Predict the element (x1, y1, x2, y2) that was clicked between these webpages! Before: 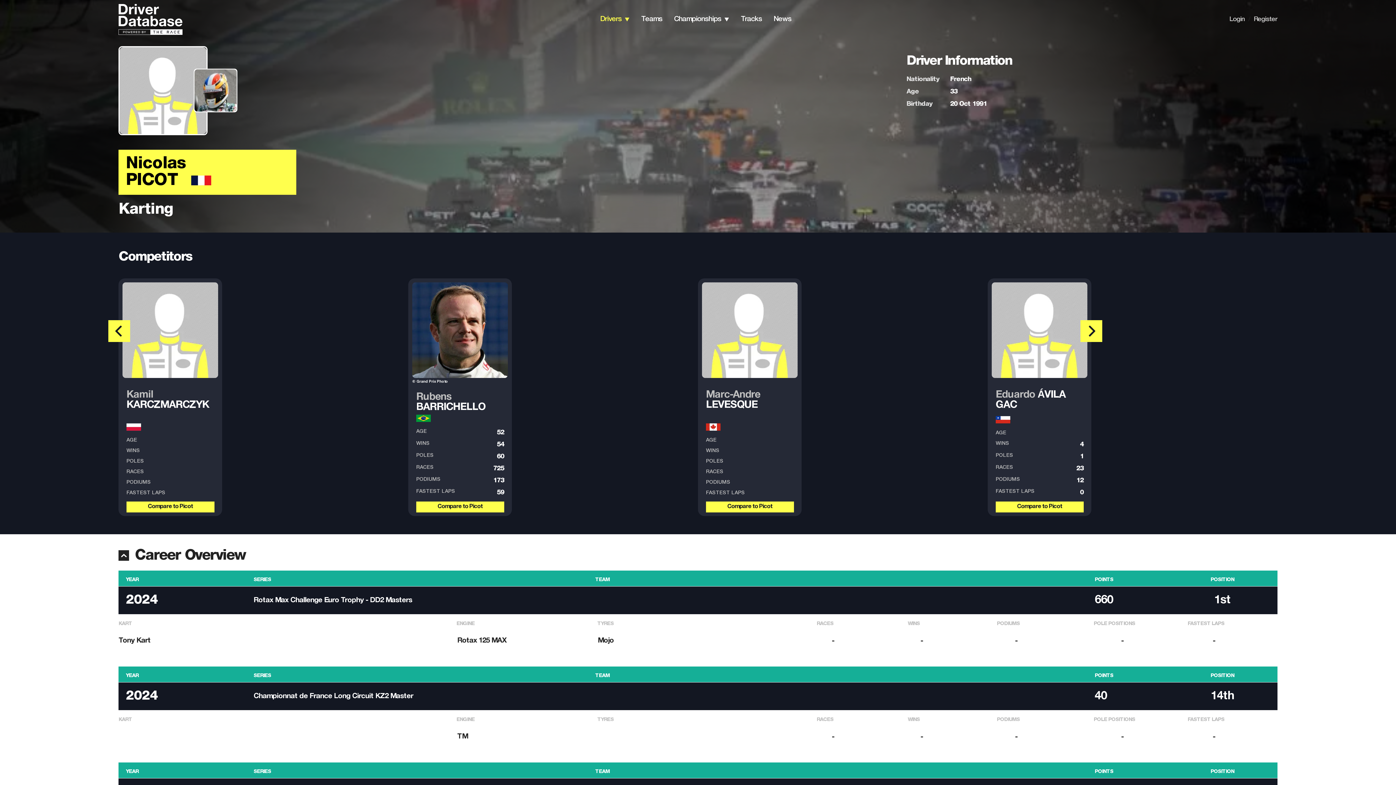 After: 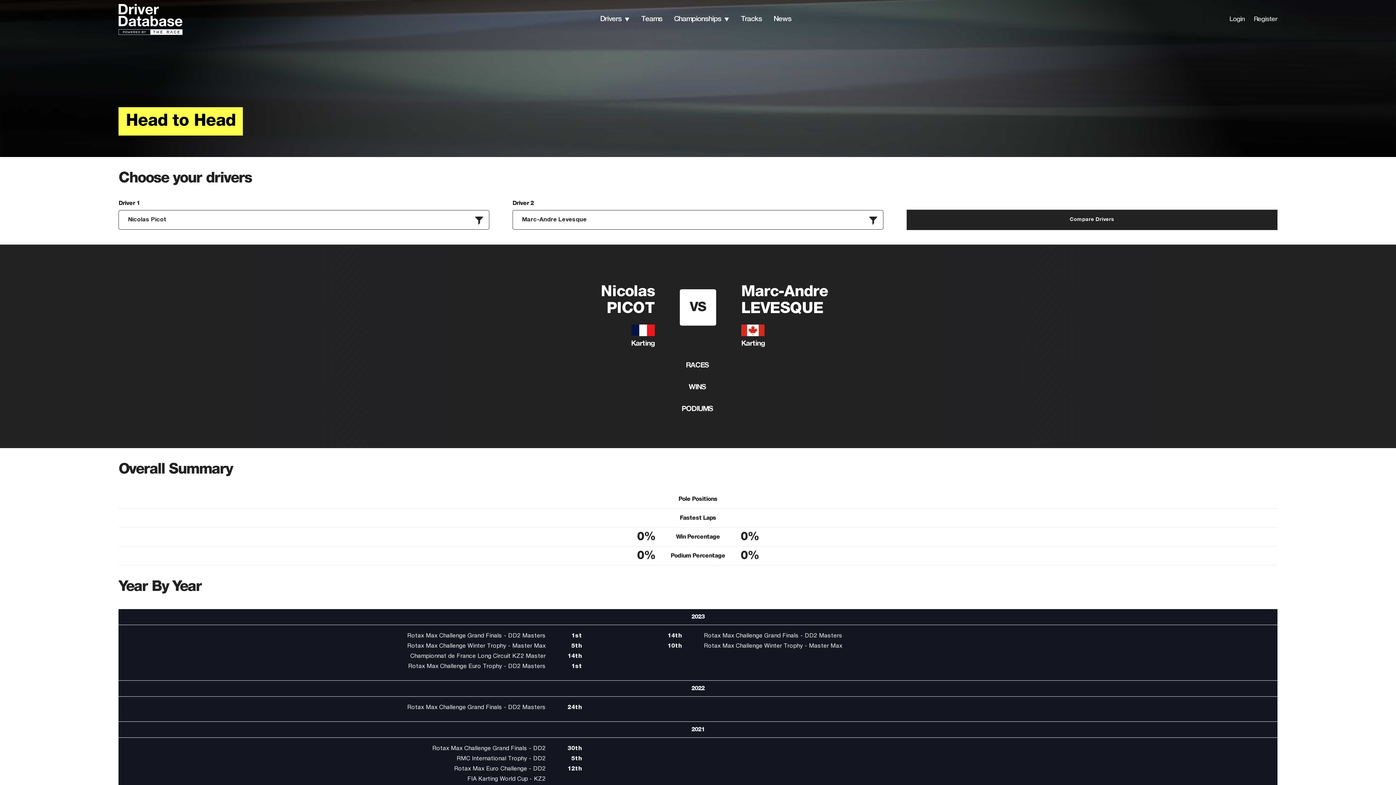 Action: label: Compare to Picot bbox: (706, 501, 794, 512)